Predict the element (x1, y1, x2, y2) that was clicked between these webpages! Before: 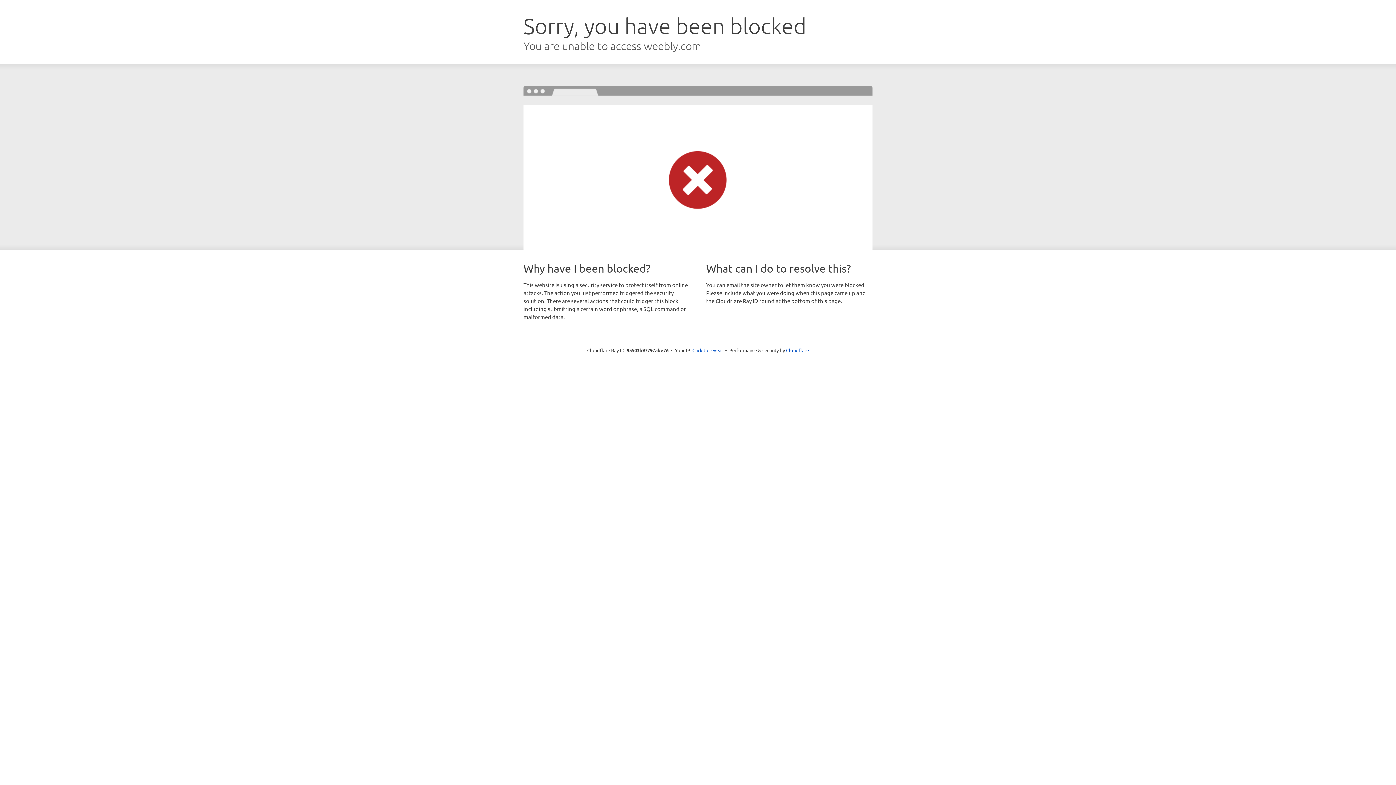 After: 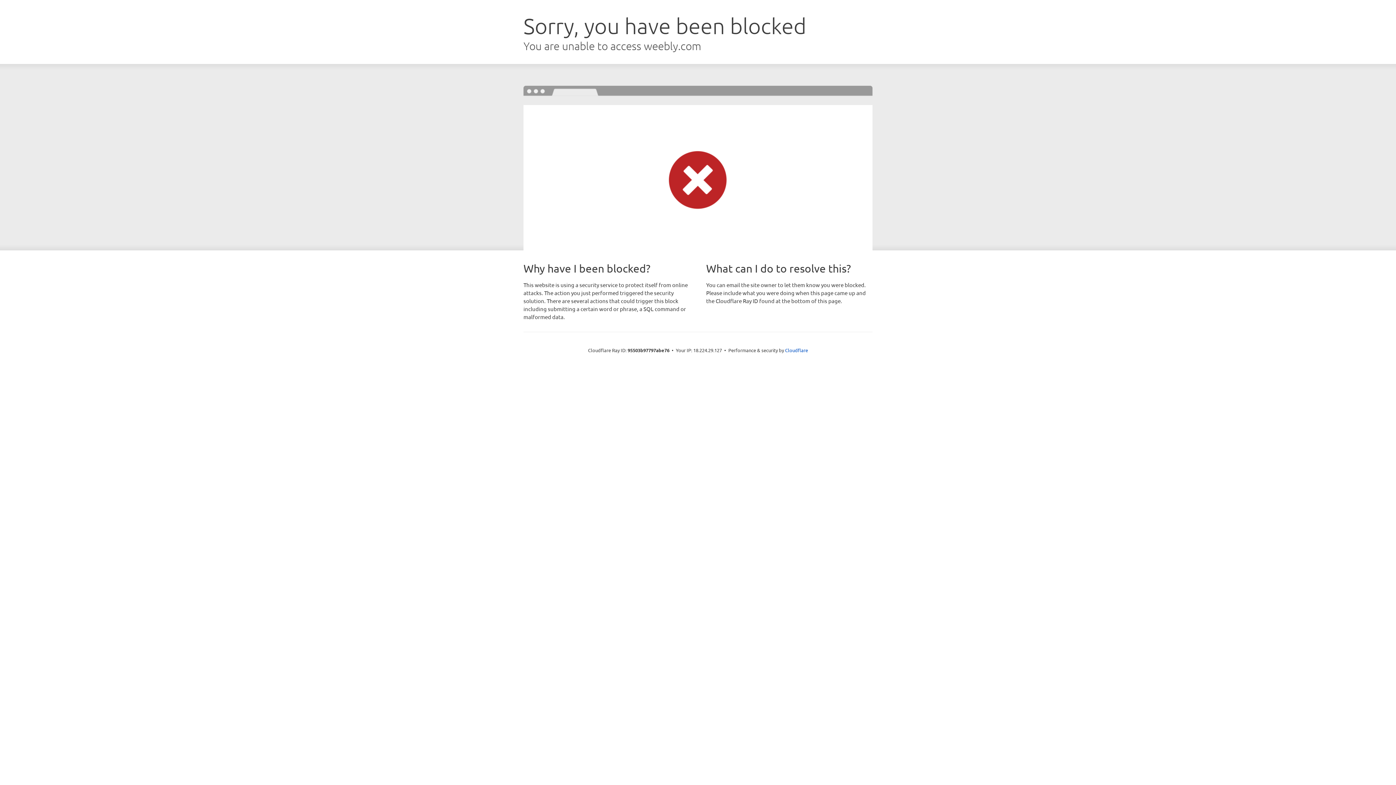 Action: bbox: (692, 346, 723, 353) label: Click to reveal